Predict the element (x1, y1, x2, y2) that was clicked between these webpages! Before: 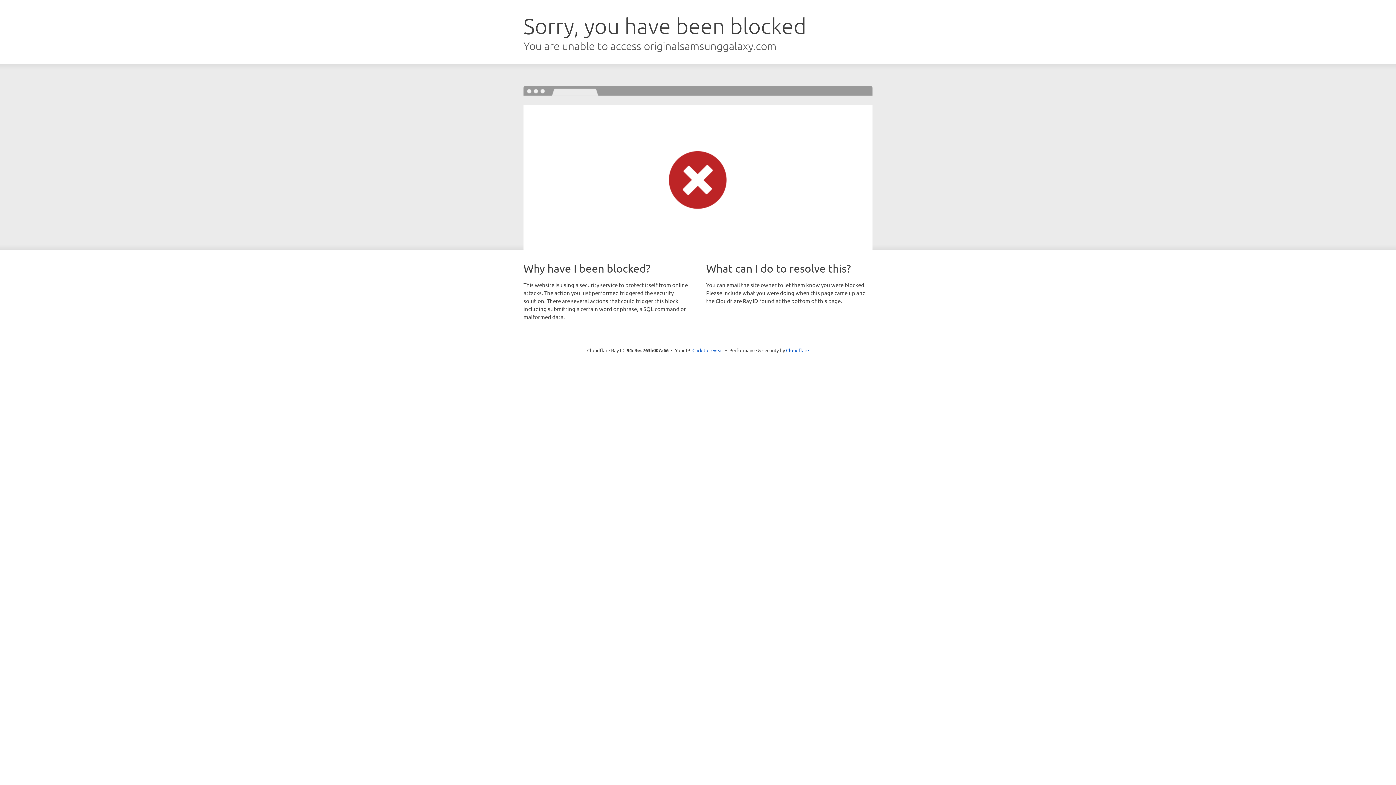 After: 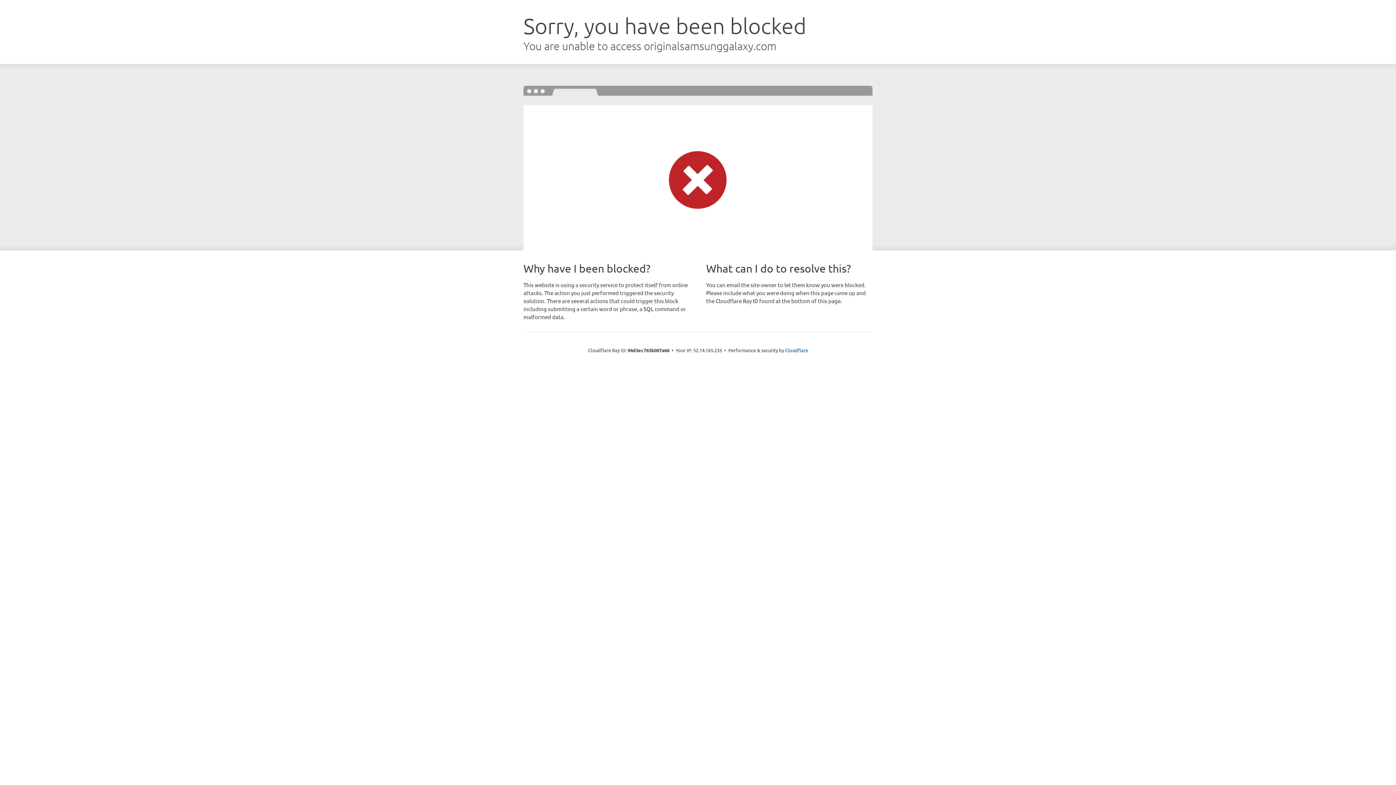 Action: bbox: (692, 346, 723, 353) label: Click to reveal